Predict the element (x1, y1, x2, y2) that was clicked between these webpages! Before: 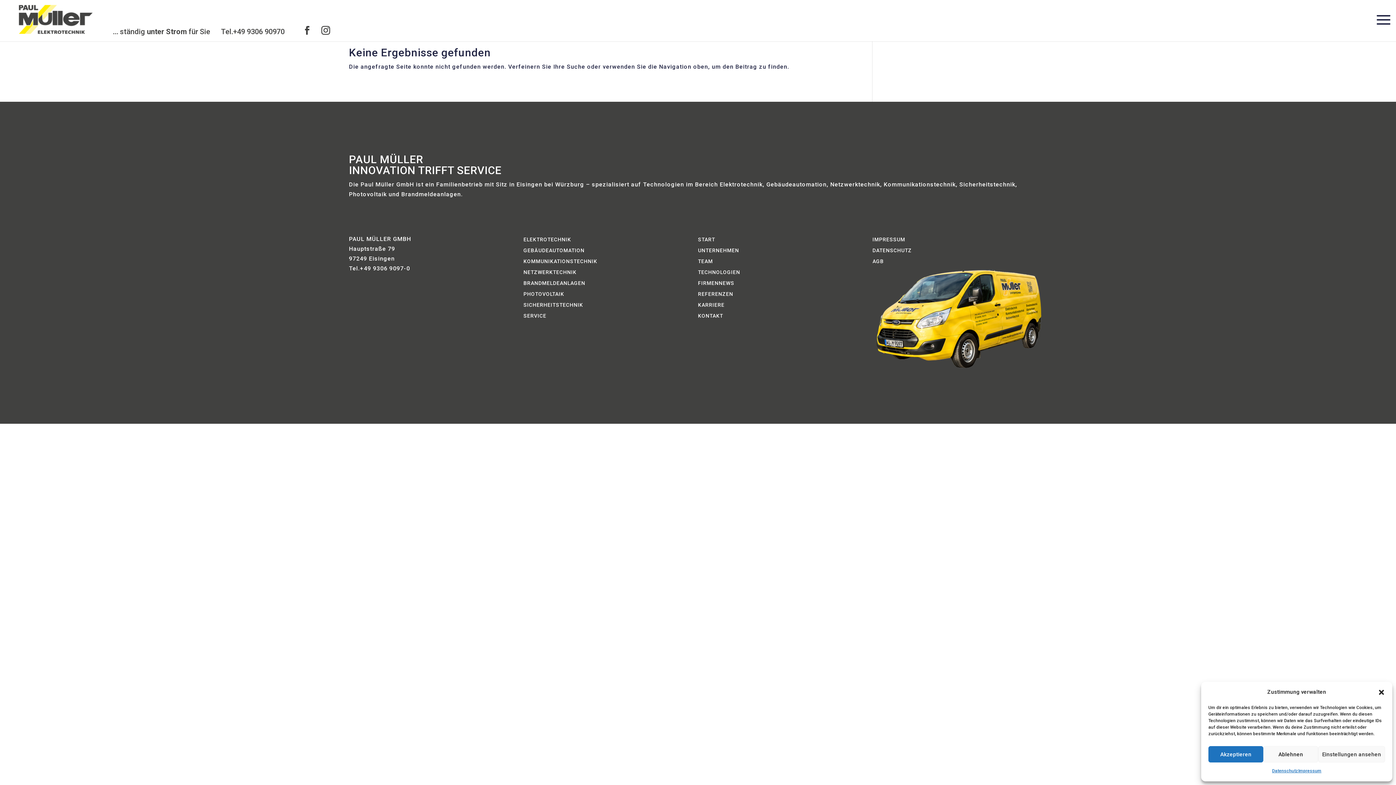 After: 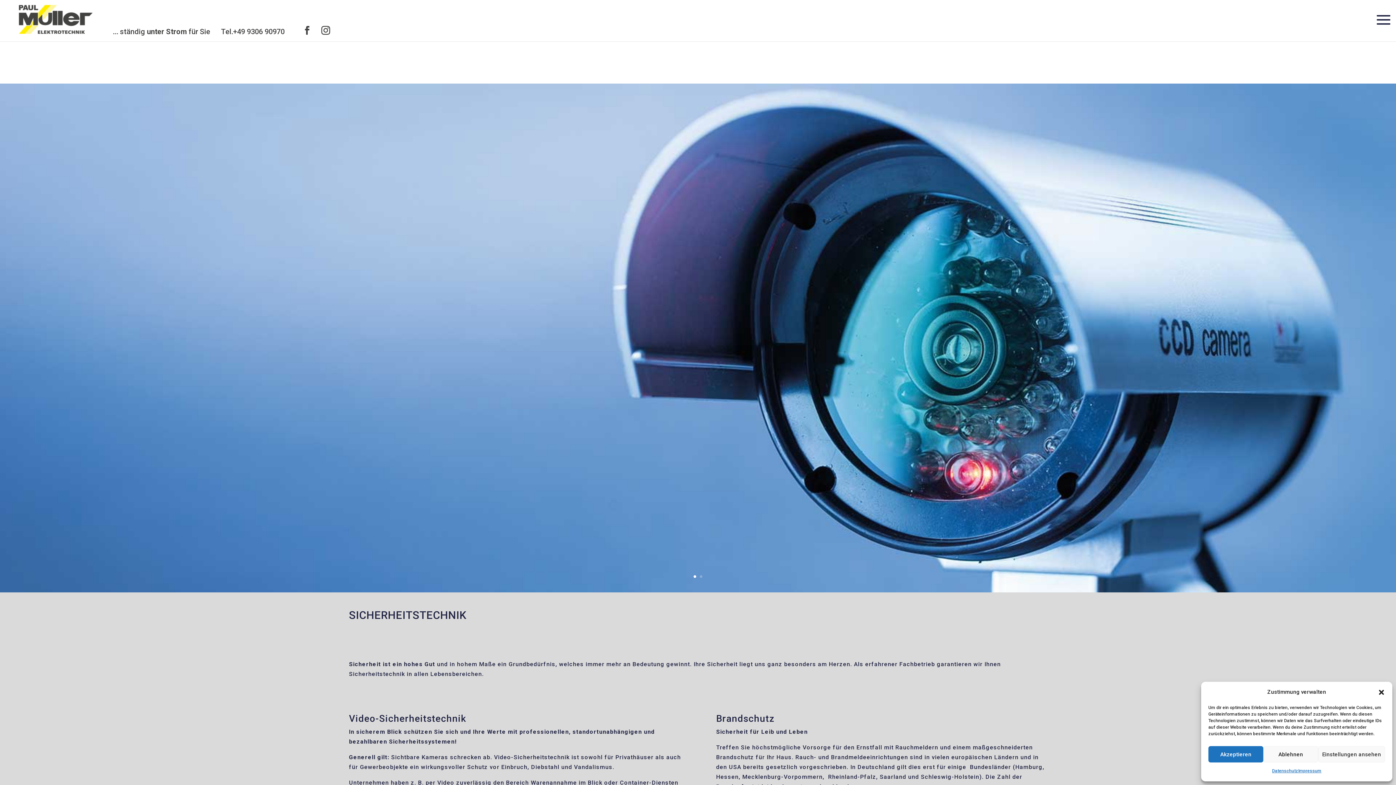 Action: bbox: (523, 302, 583, 310) label: SICHERHEITSTECHNIK